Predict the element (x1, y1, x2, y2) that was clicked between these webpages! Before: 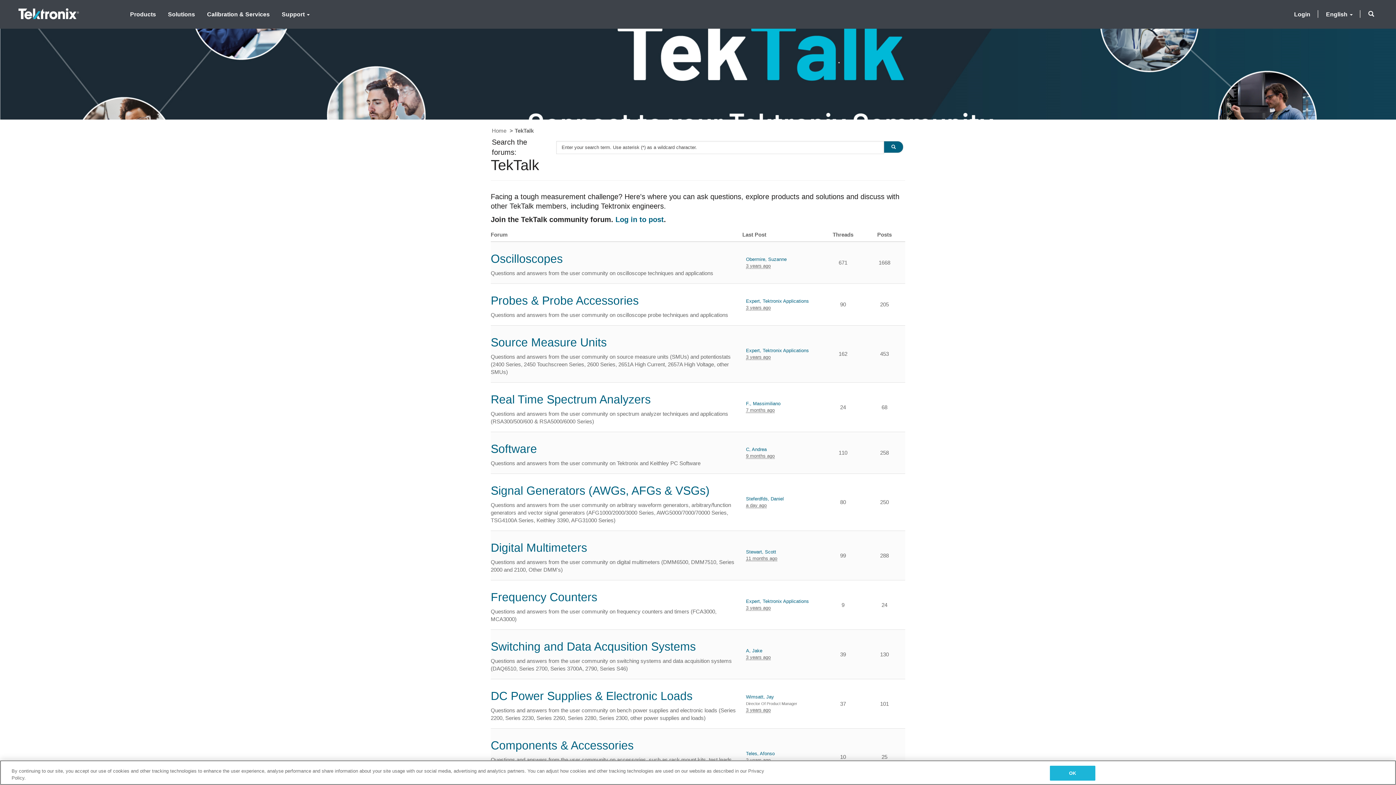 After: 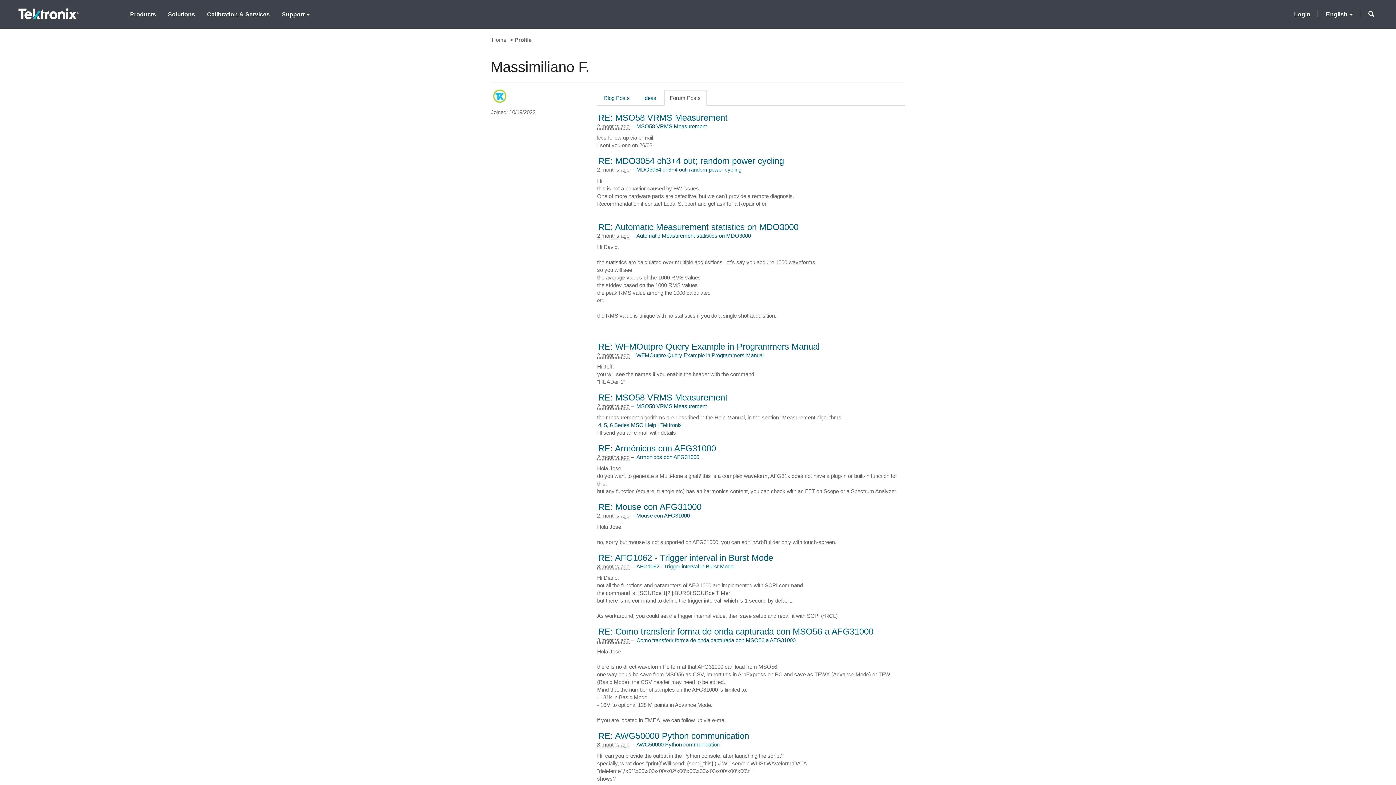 Action: label: F., Massimiliano bbox: (746, 400, 780, 407)